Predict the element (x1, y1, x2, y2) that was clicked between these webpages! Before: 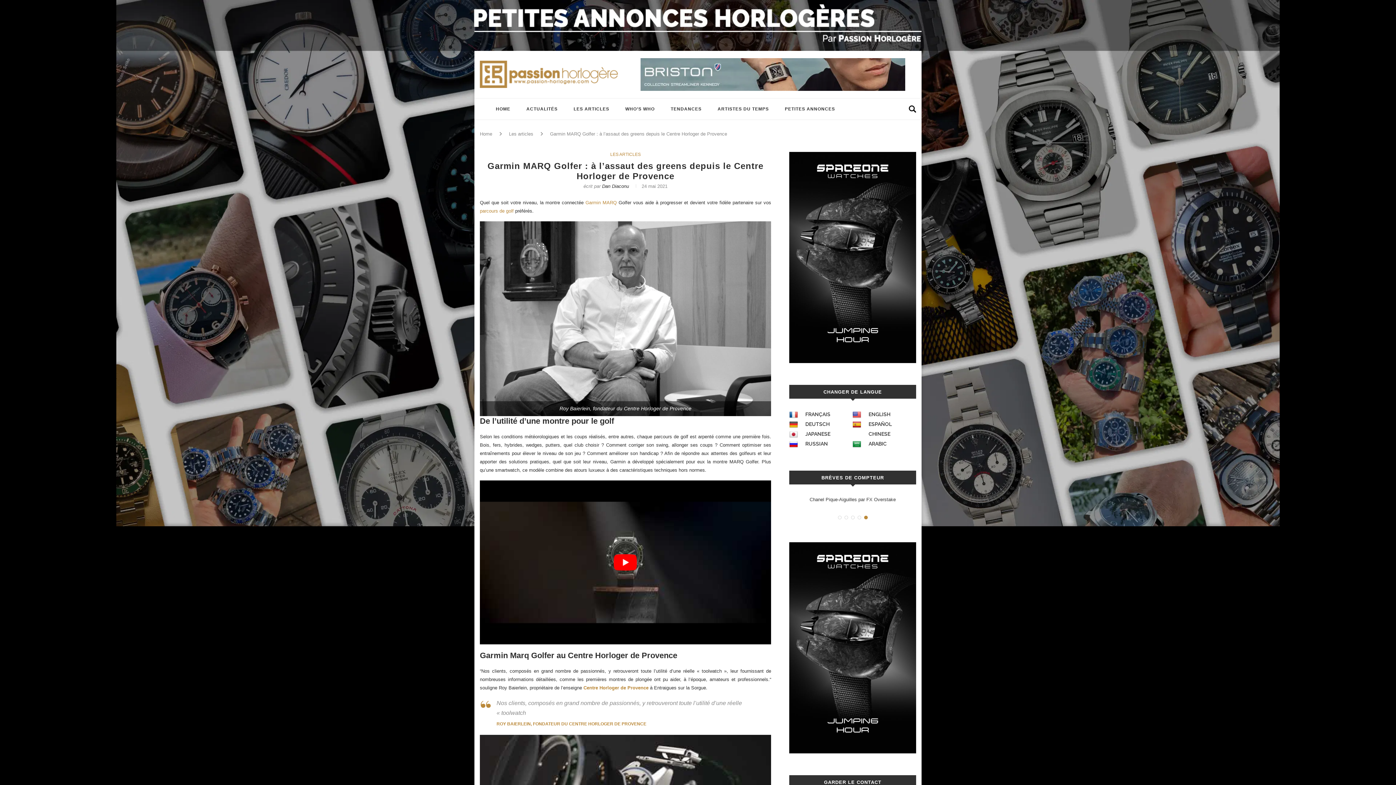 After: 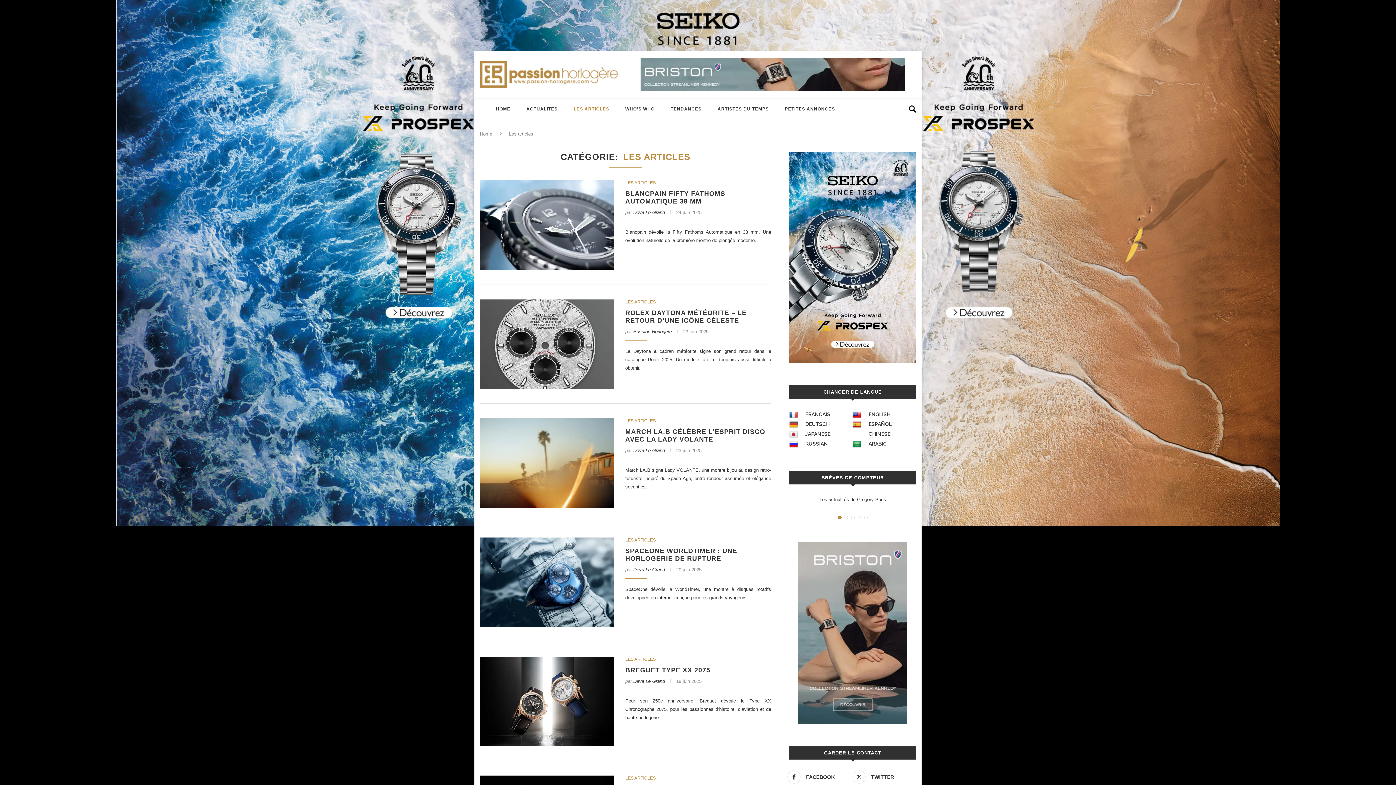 Action: bbox: (573, 98, 609, 119) label: LES ARTICLES